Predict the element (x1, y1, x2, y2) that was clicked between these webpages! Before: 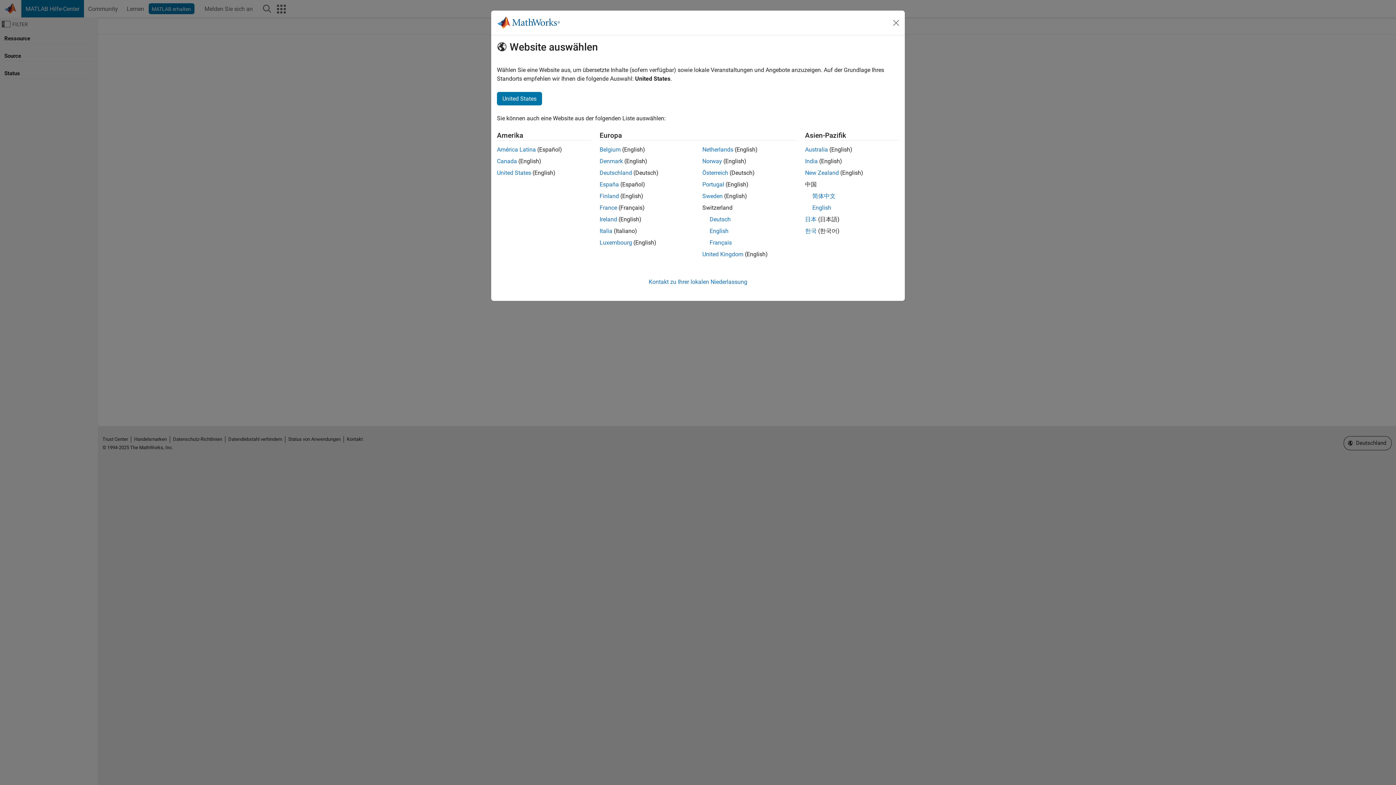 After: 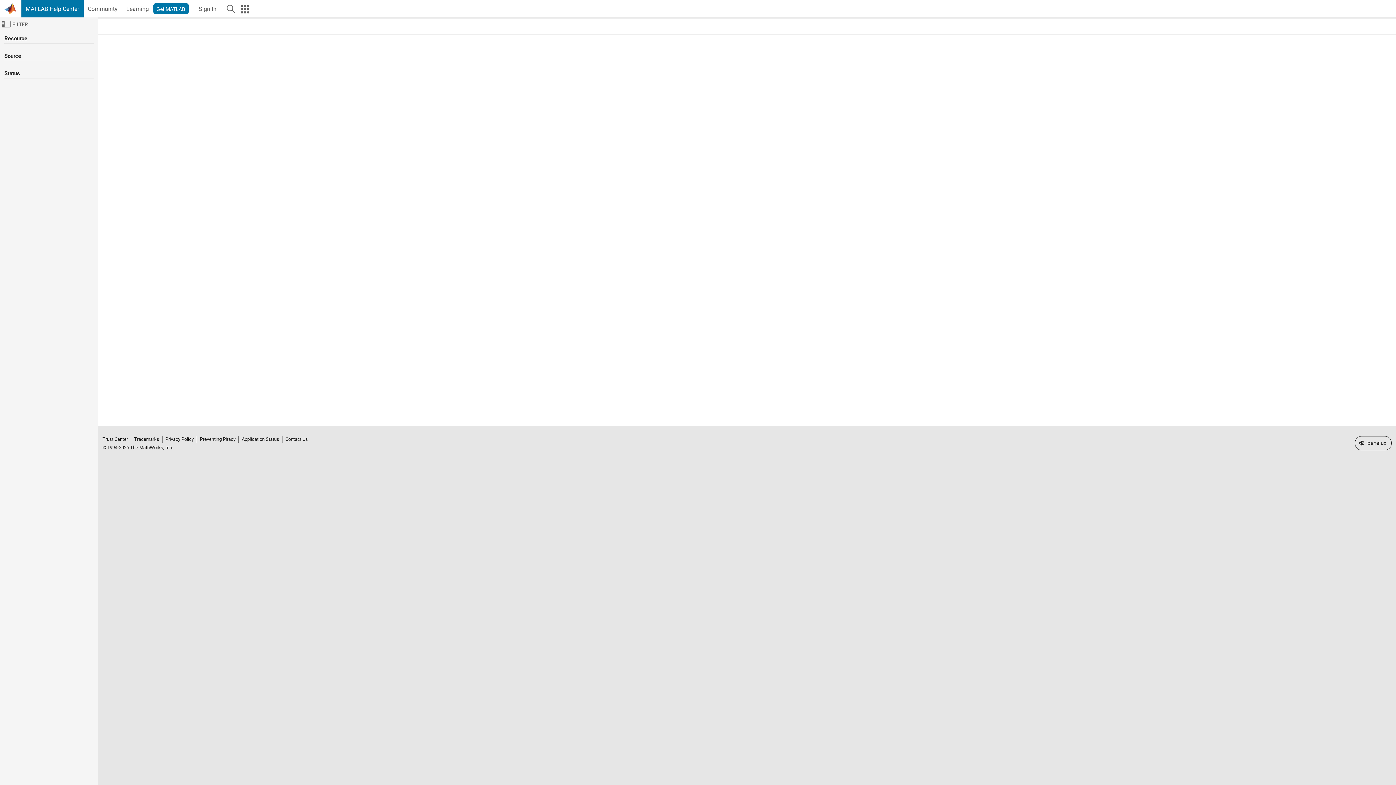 Action: label: Luxembourg bbox: (599, 239, 632, 246)